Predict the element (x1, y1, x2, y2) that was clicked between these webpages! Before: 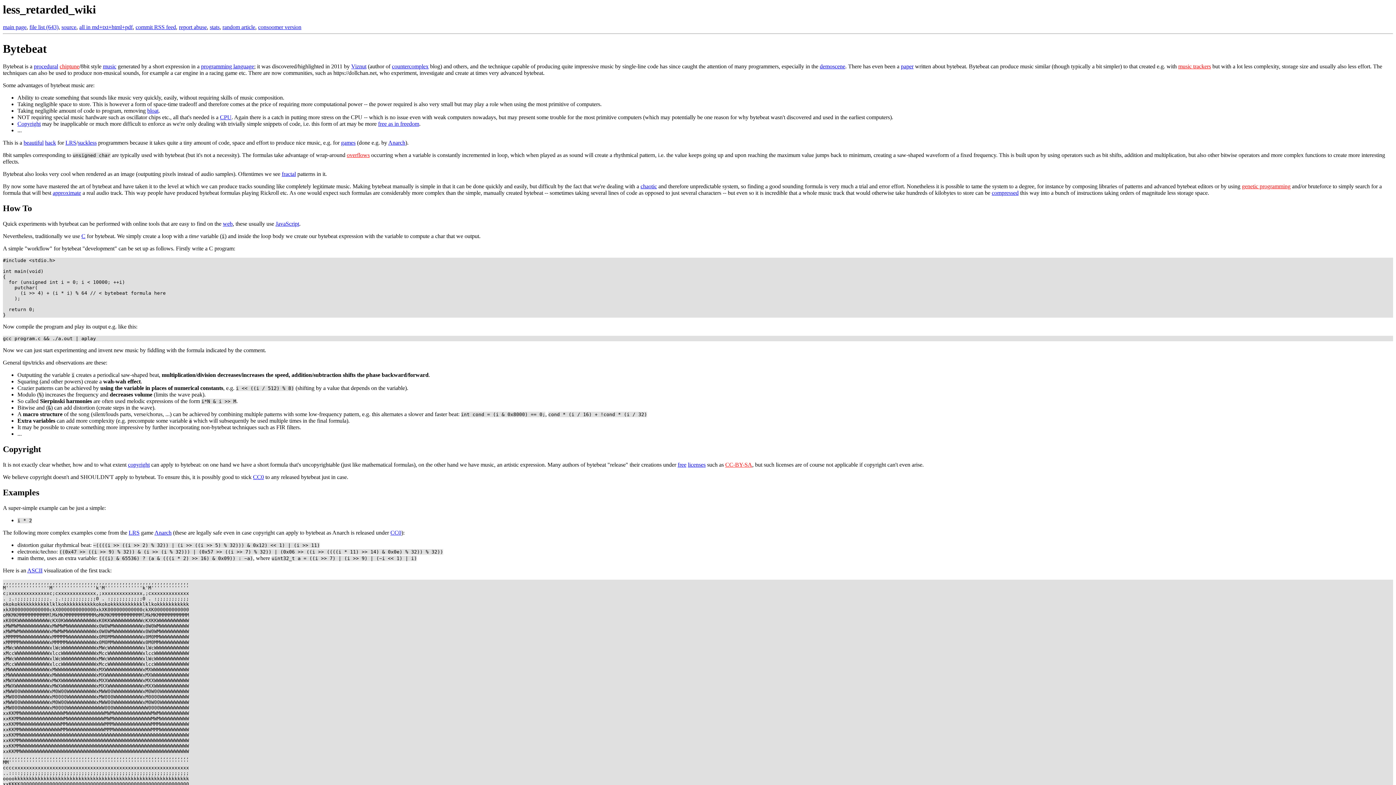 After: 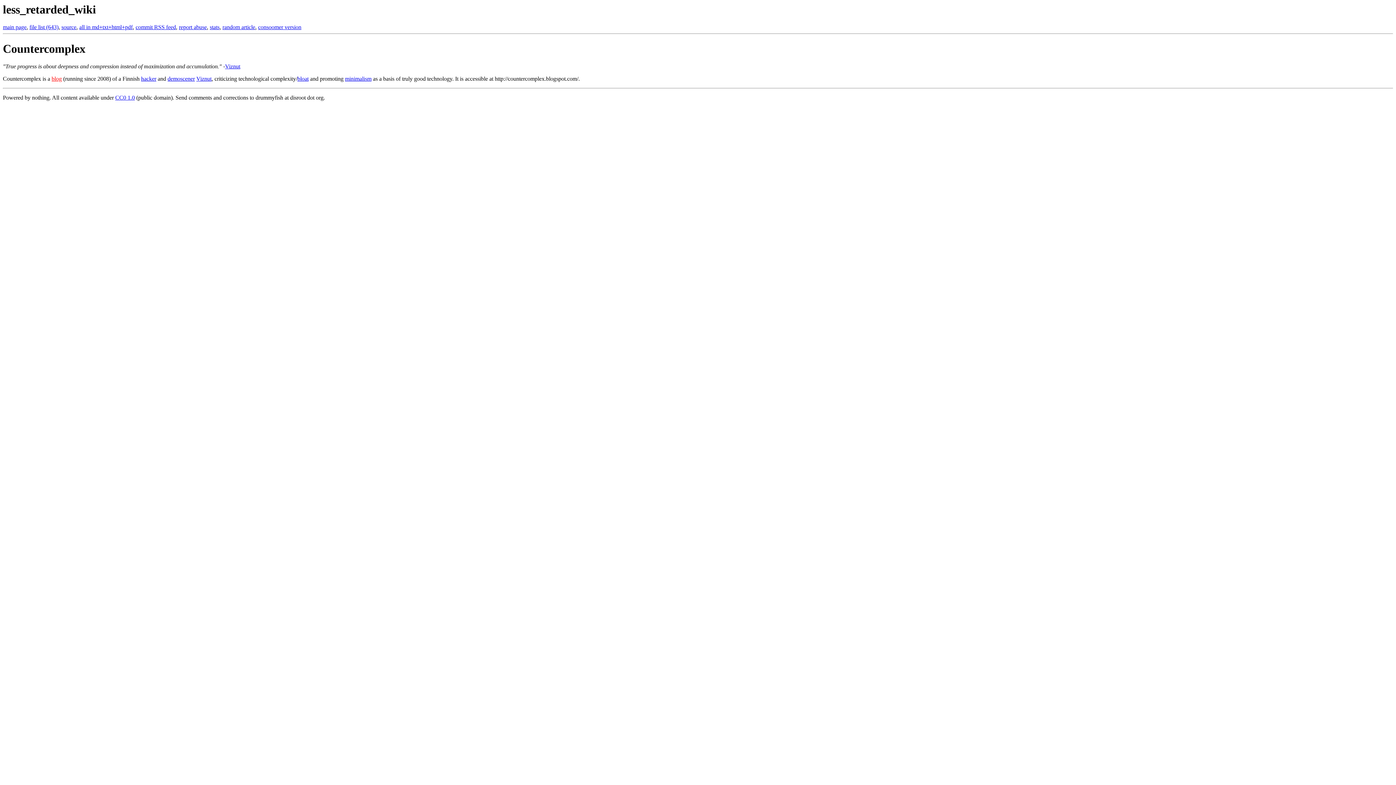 Action: bbox: (392, 63, 428, 69) label: countercomplex